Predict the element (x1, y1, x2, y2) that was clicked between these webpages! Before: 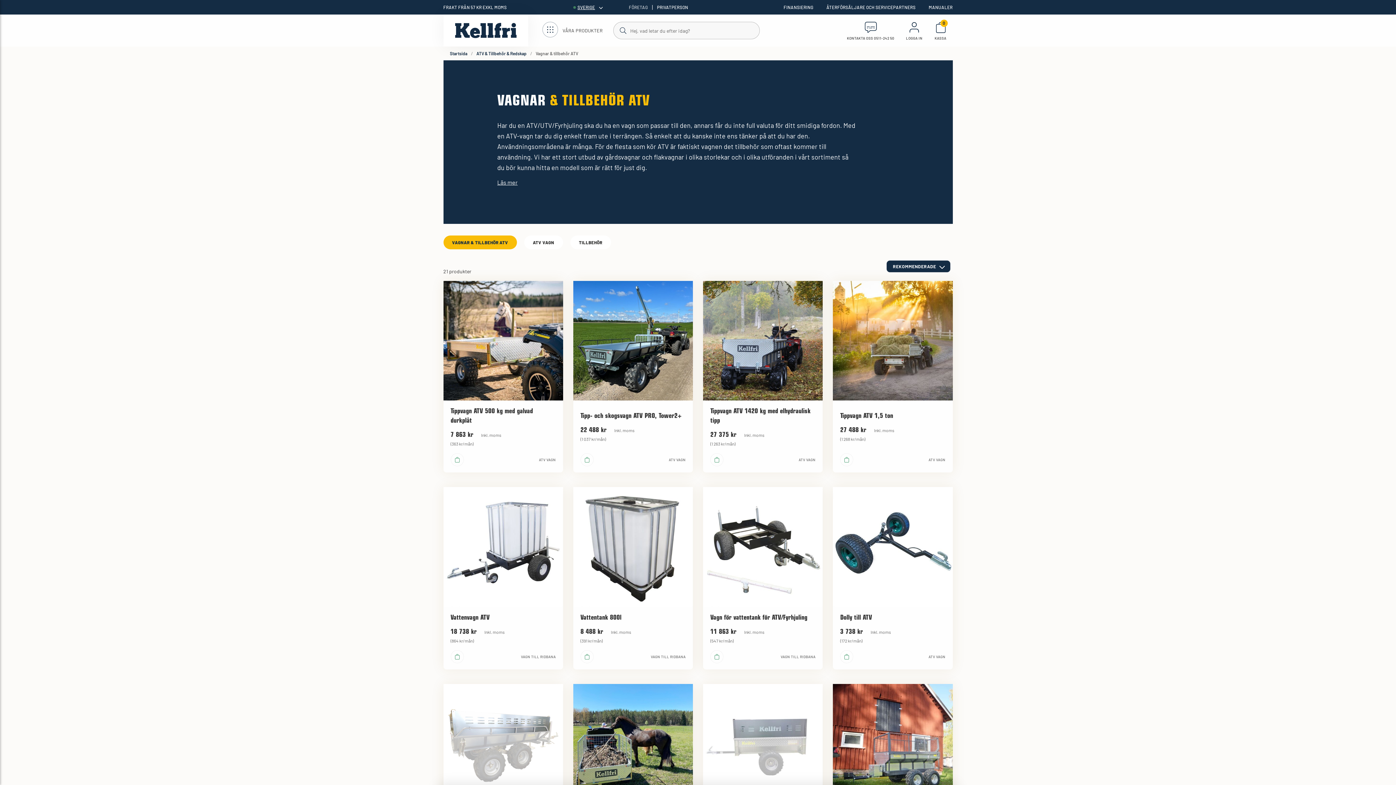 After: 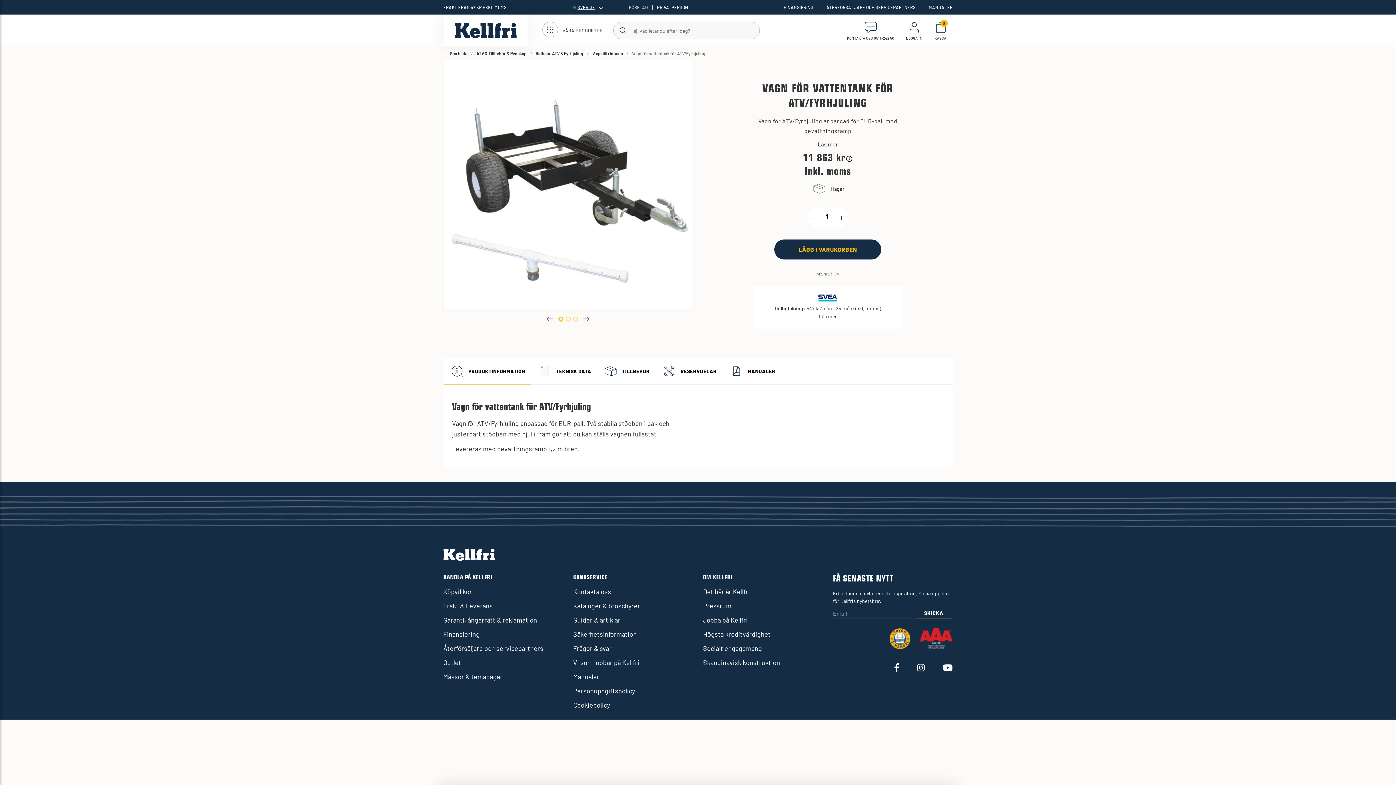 Action: label: Vagn för vattentank för ATV/Fyrhjuling bbox: (710, 613, 815, 623)